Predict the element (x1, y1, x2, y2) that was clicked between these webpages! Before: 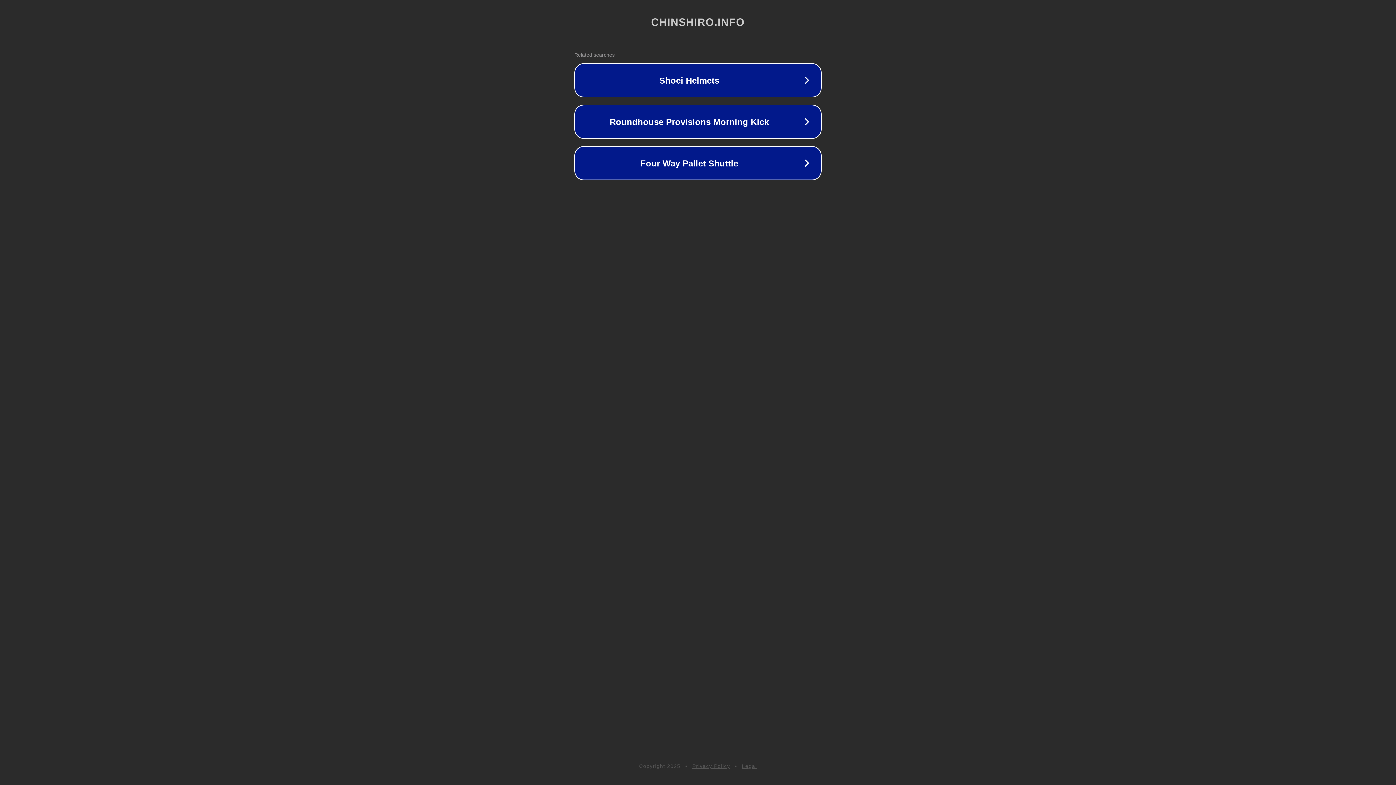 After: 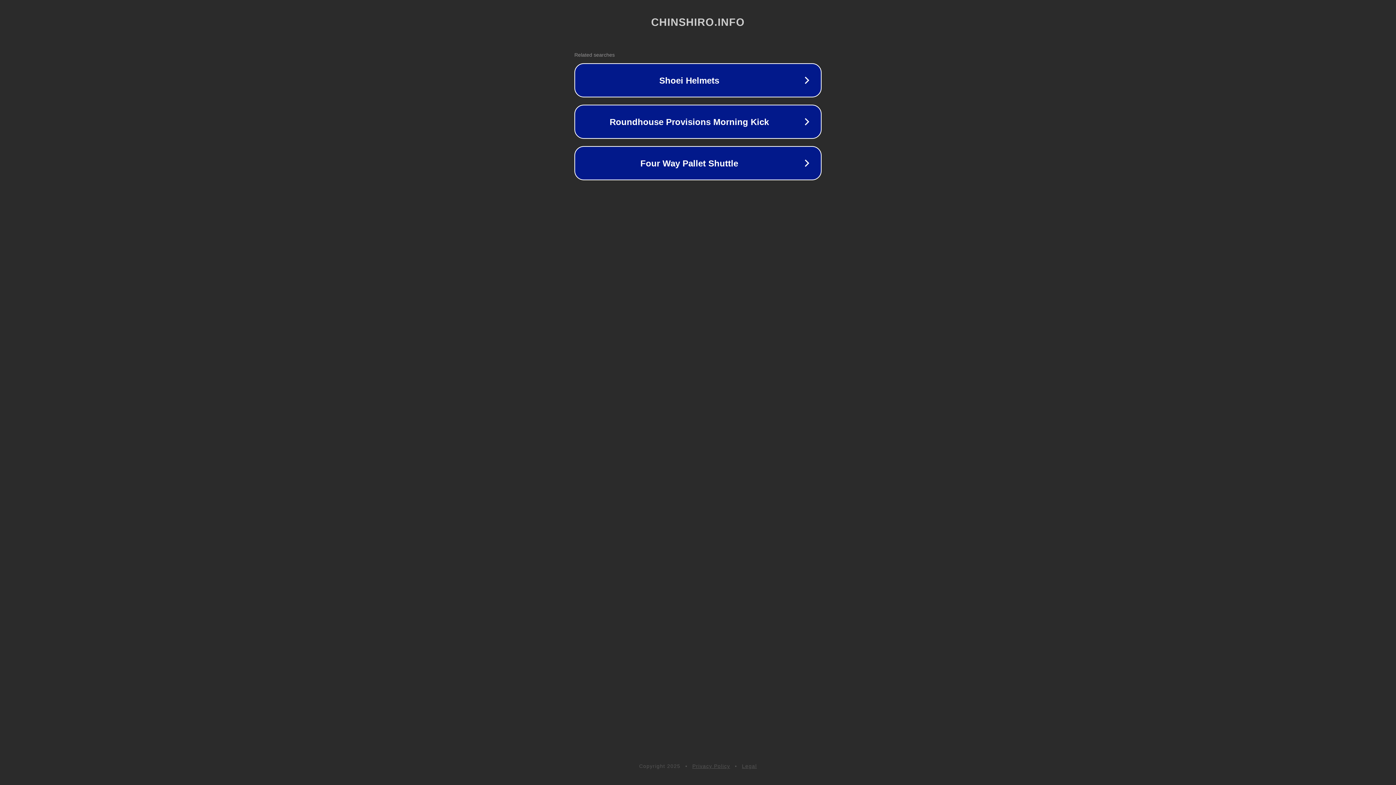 Action: label: Privacy Policy bbox: (692, 763, 730, 769)